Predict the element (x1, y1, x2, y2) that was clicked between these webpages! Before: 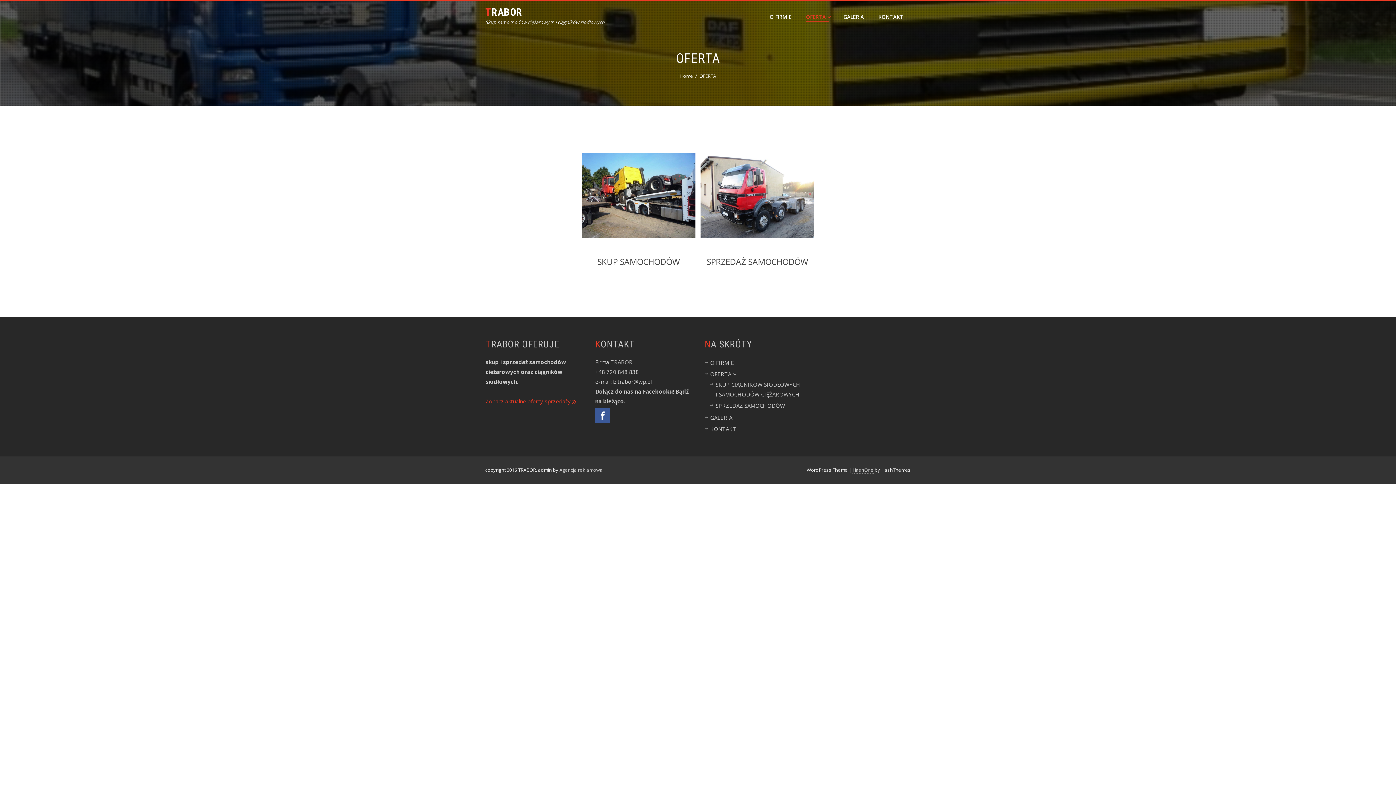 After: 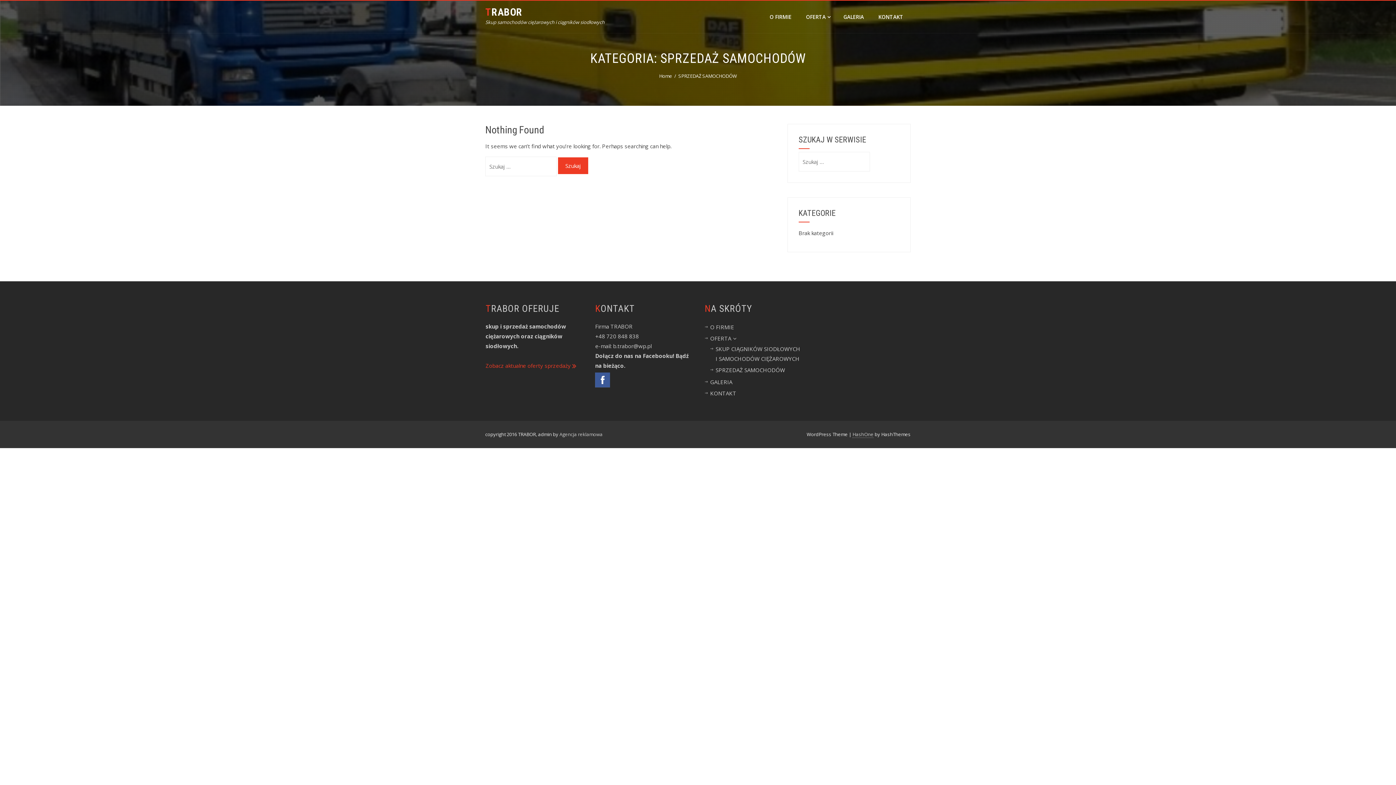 Action: bbox: (485, 397, 576, 405) label: Zobacz aktualne oferty sprzedaży 